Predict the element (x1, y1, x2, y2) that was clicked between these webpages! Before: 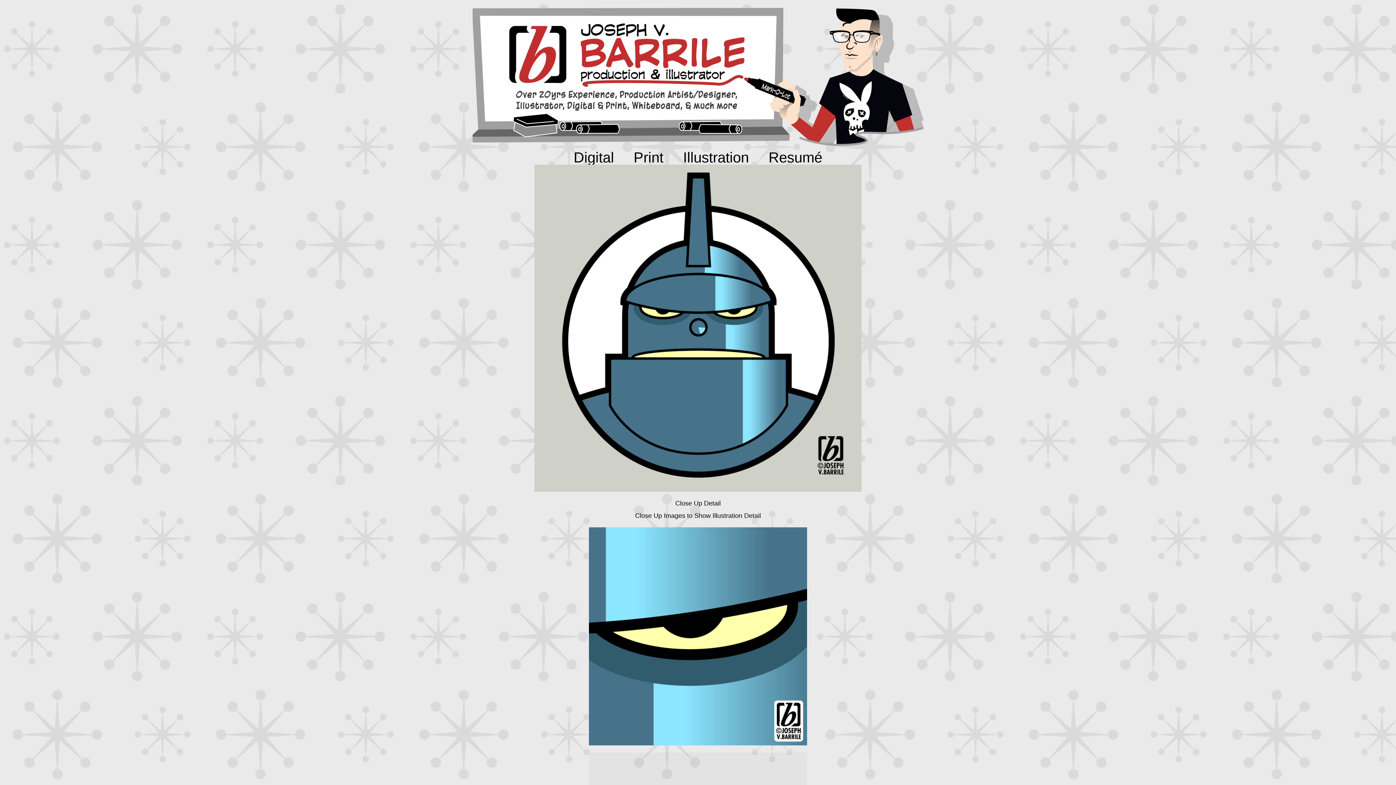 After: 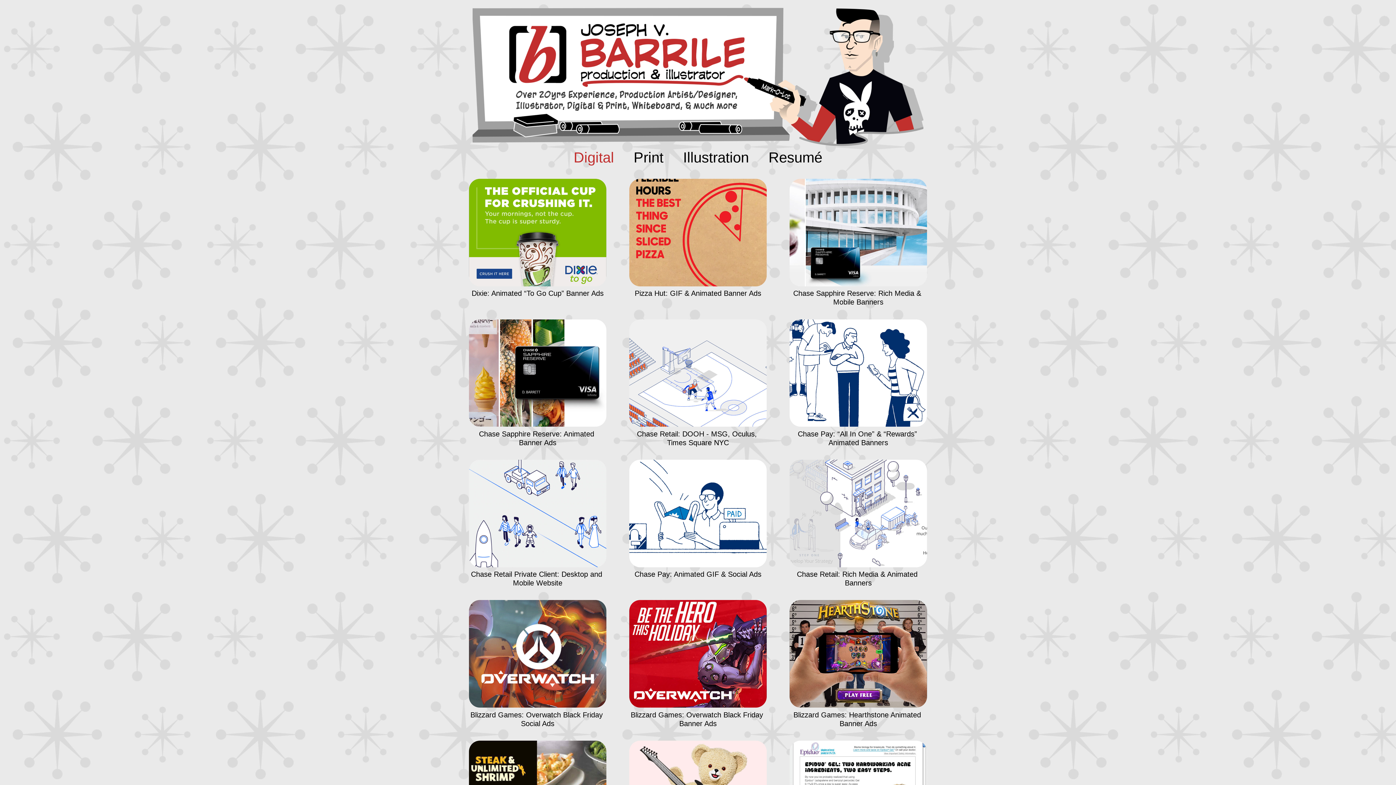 Action: bbox: (472, 7, 923, 146)